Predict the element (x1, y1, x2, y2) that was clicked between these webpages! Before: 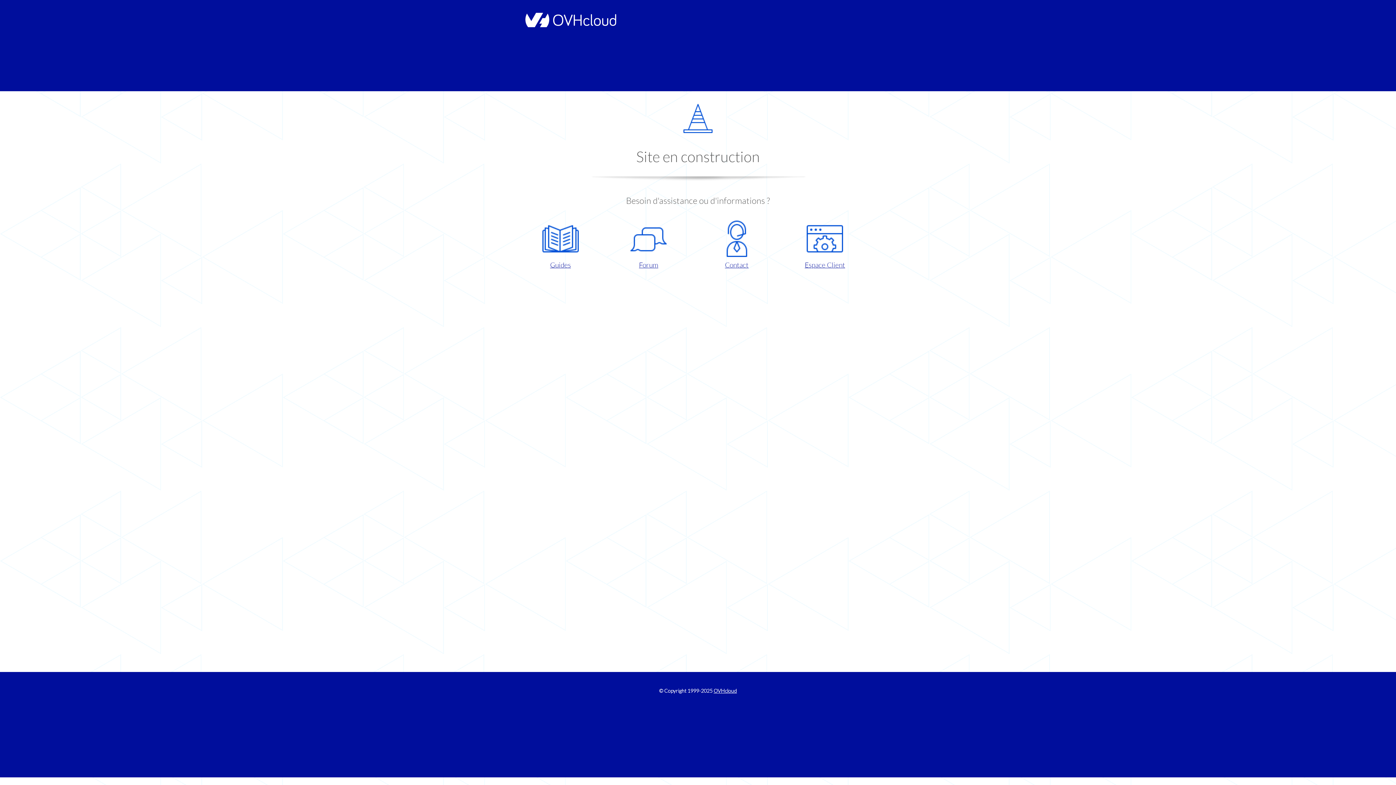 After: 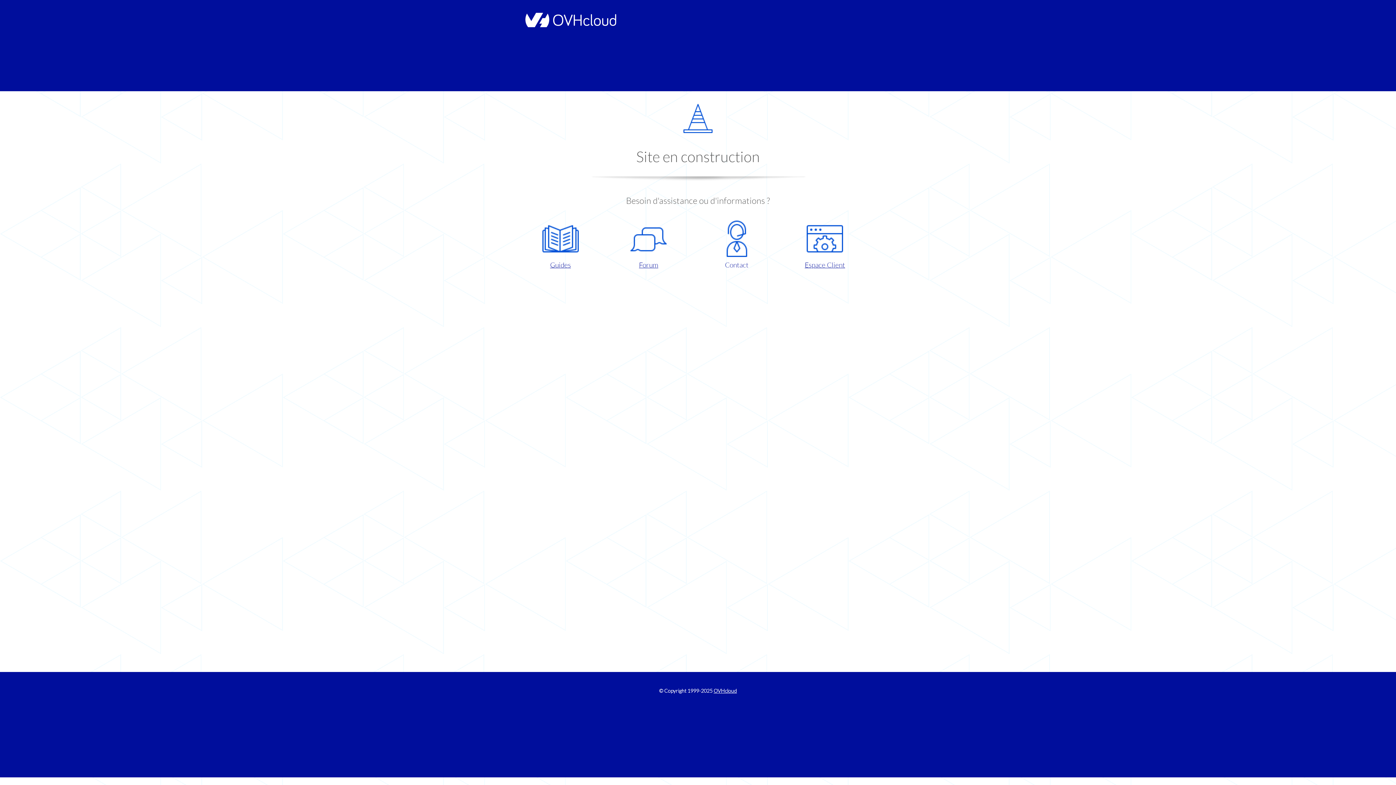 Action: label: Contact bbox: (698, 220, 775, 270)